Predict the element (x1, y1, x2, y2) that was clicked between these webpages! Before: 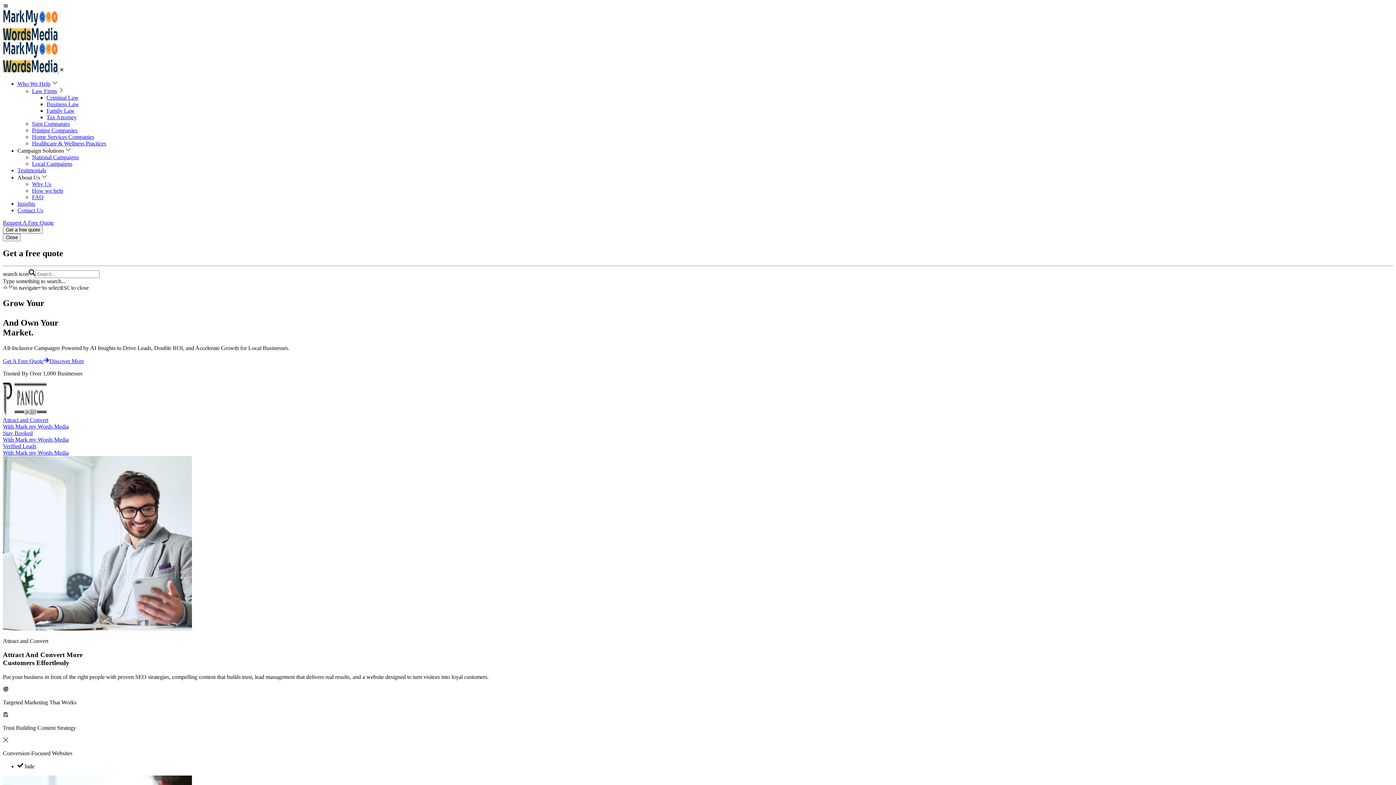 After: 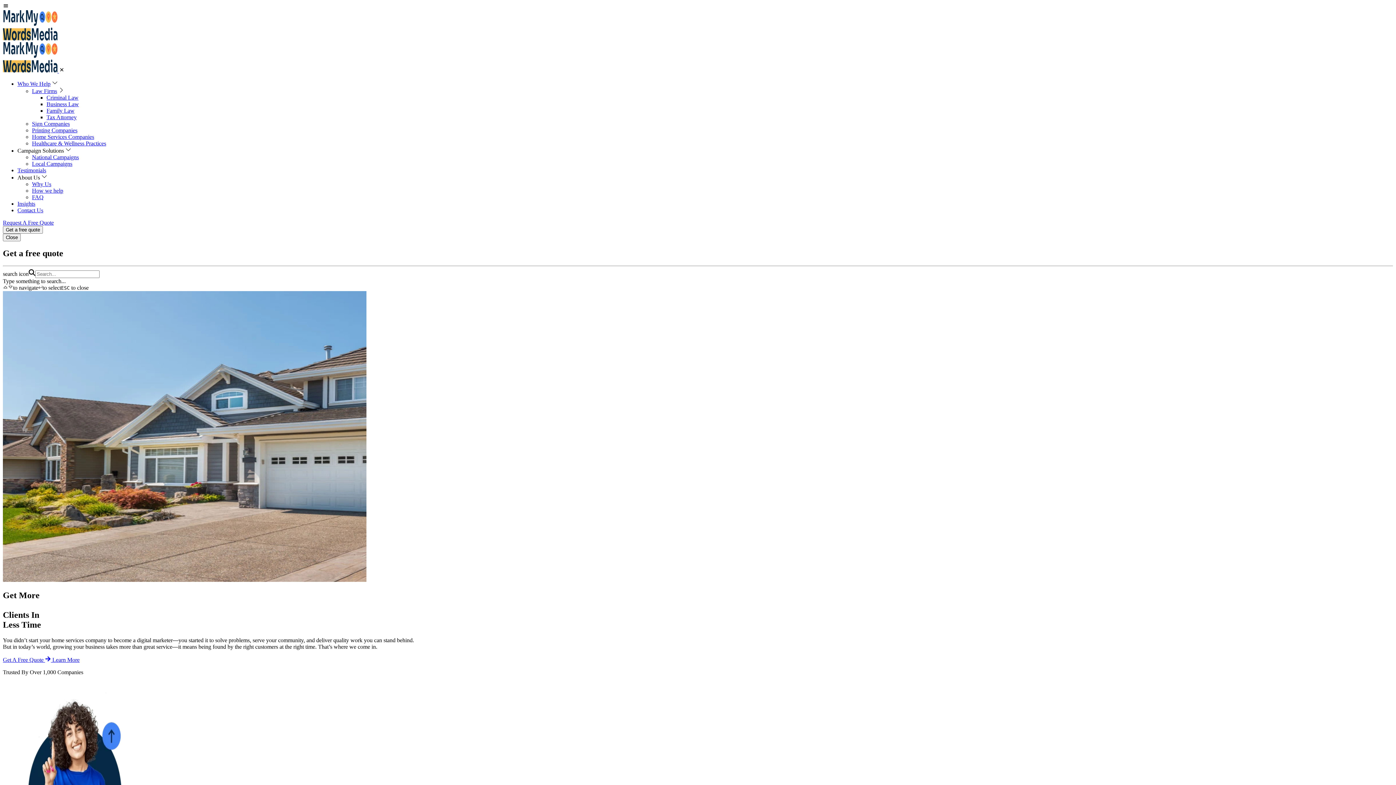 Action: bbox: (32, 133, 94, 140) label: Home Services Companies